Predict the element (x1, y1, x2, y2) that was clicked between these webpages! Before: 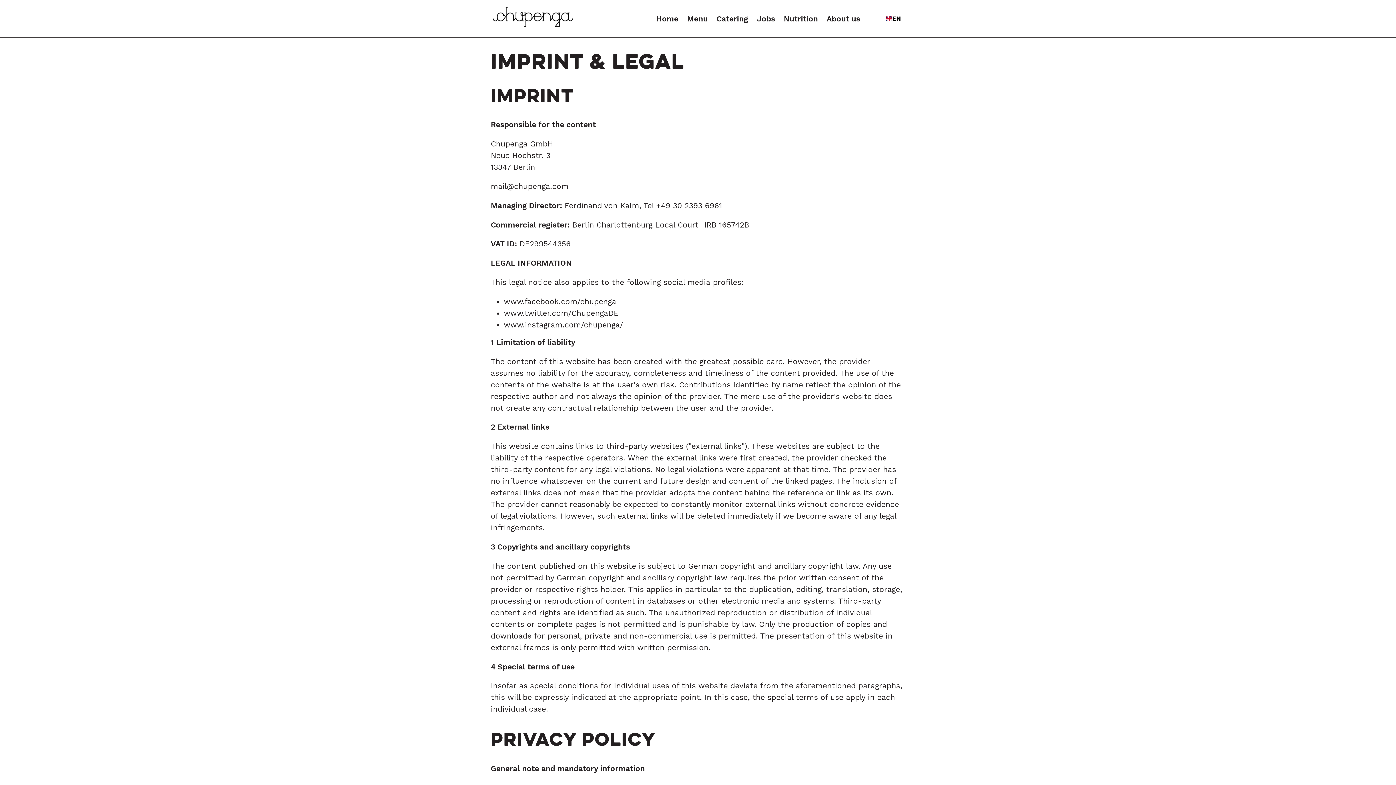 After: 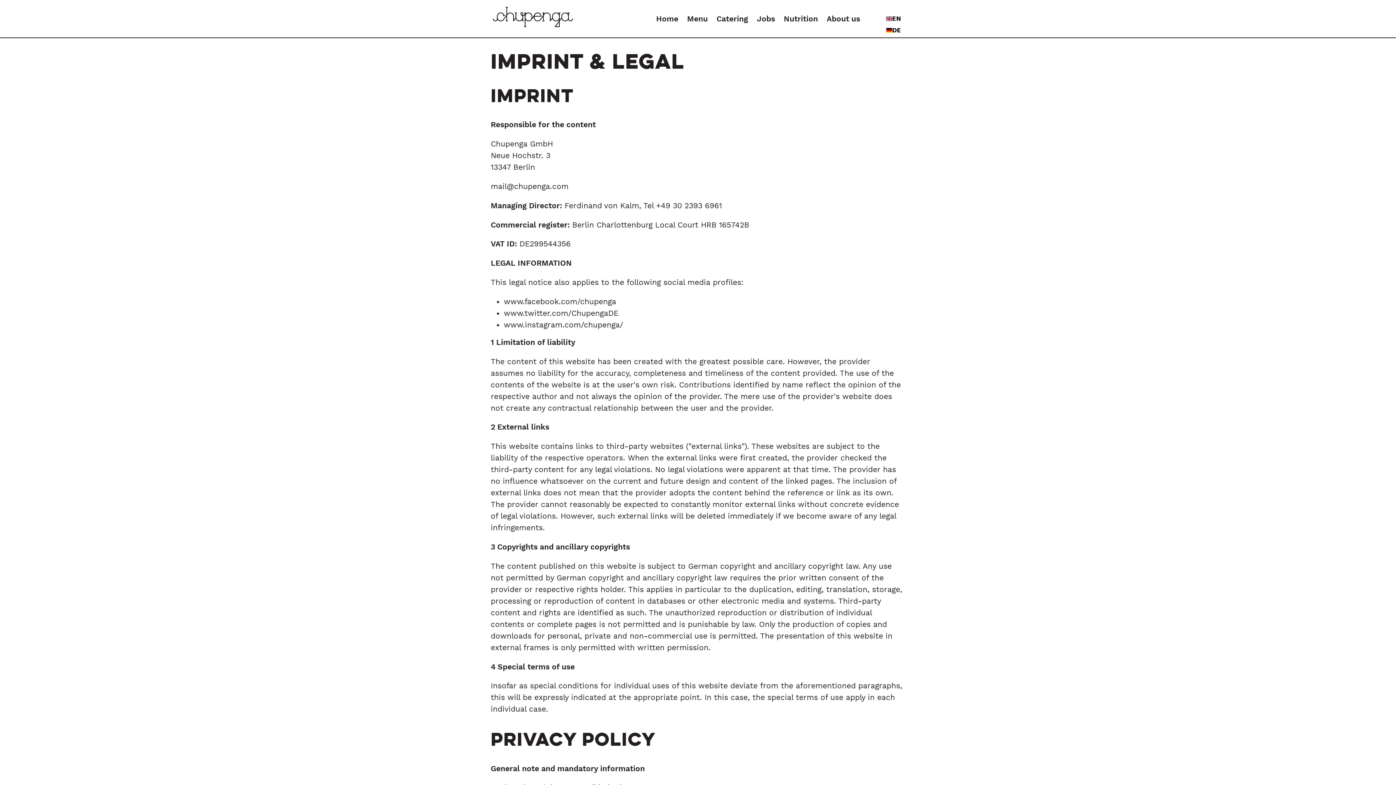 Action: bbox: (886, 14, 901, 23) label: EN